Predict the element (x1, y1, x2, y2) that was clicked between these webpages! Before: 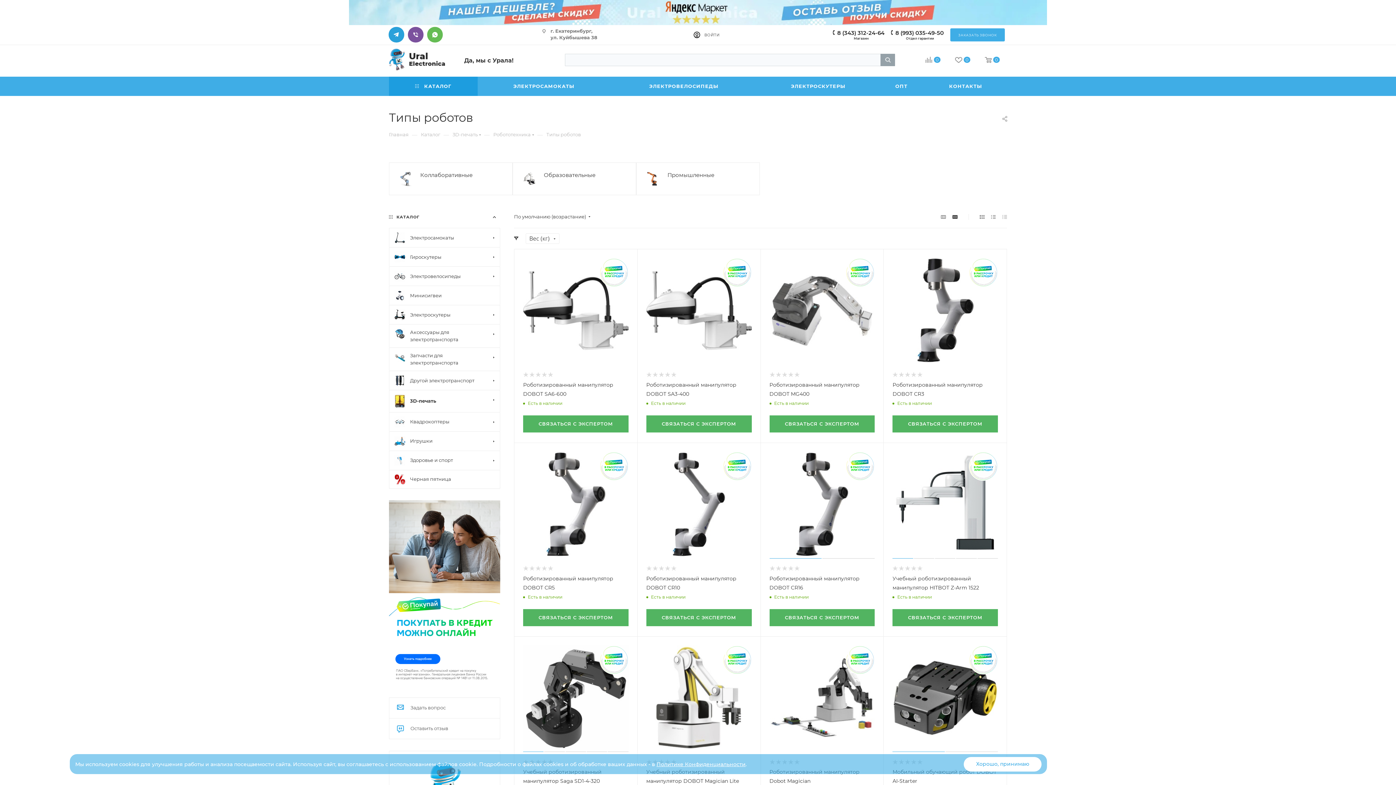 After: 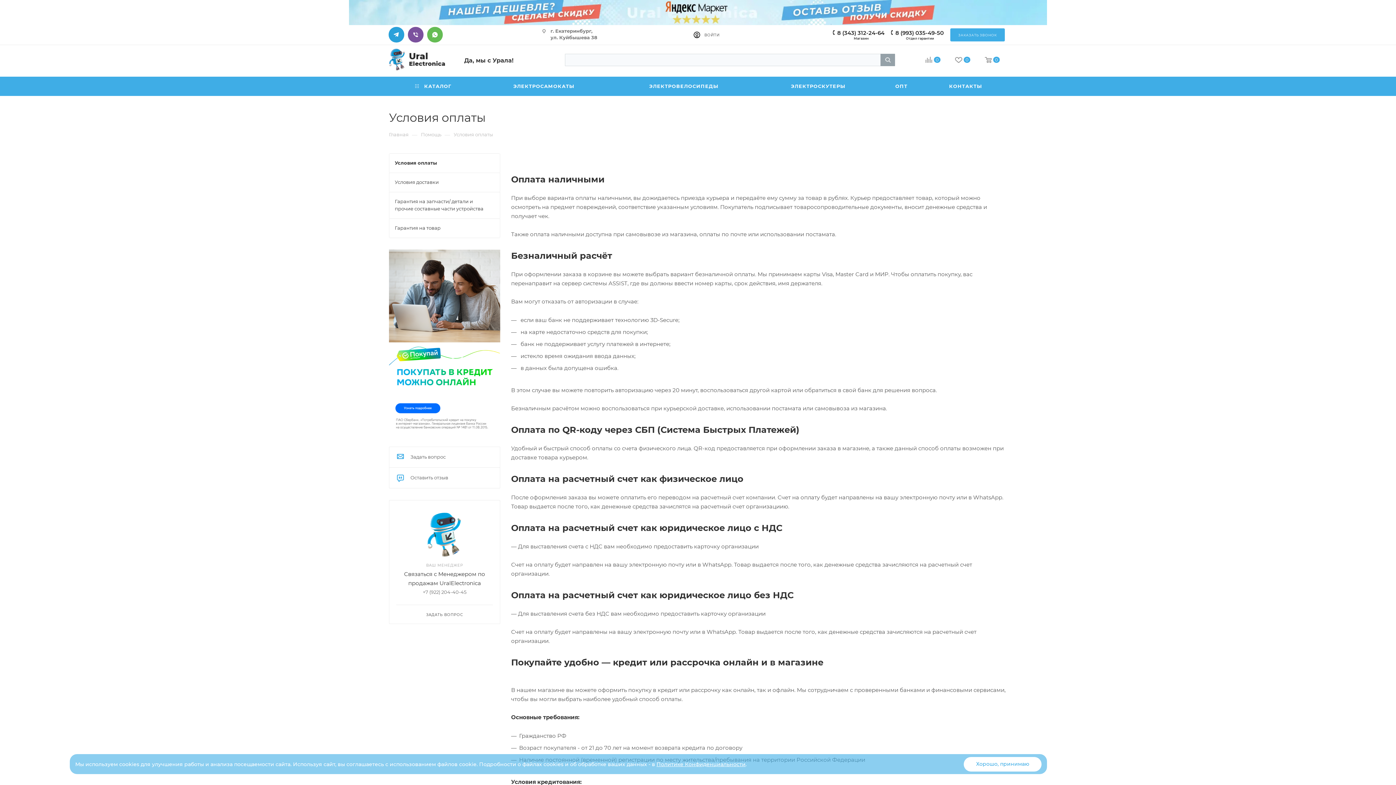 Action: bbox: (389, 500, 500, 686)